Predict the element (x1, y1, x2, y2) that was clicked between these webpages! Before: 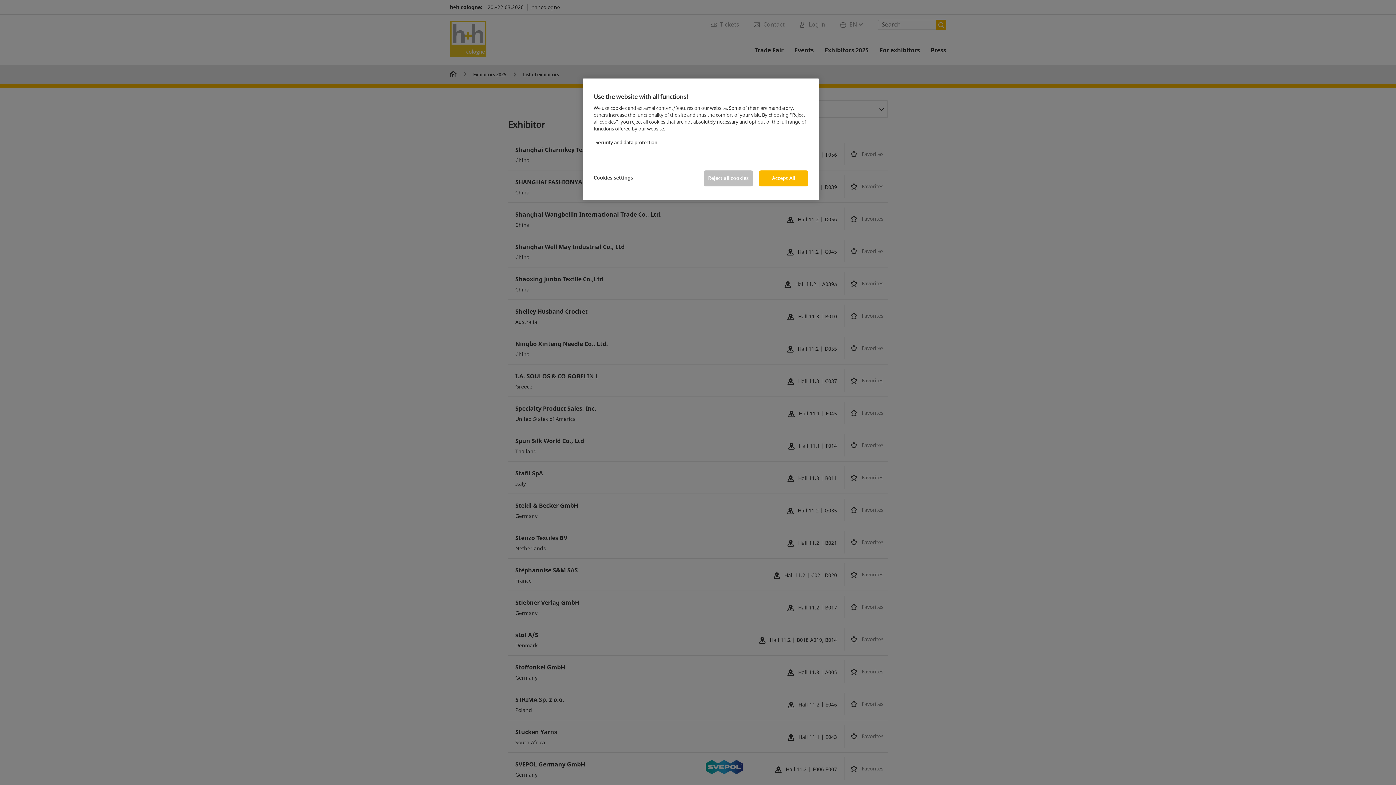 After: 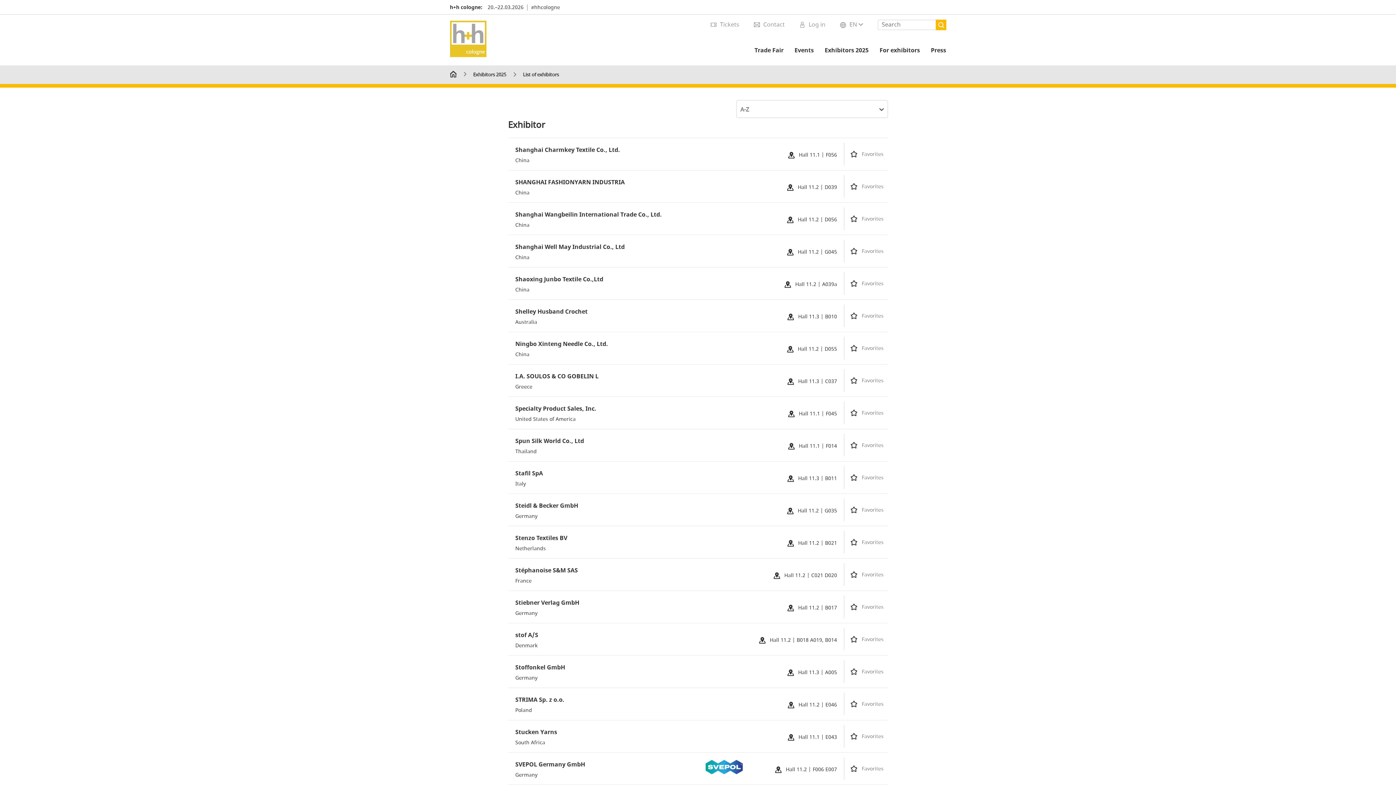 Action: bbox: (704, 170, 753, 186) label: Reject all cookies